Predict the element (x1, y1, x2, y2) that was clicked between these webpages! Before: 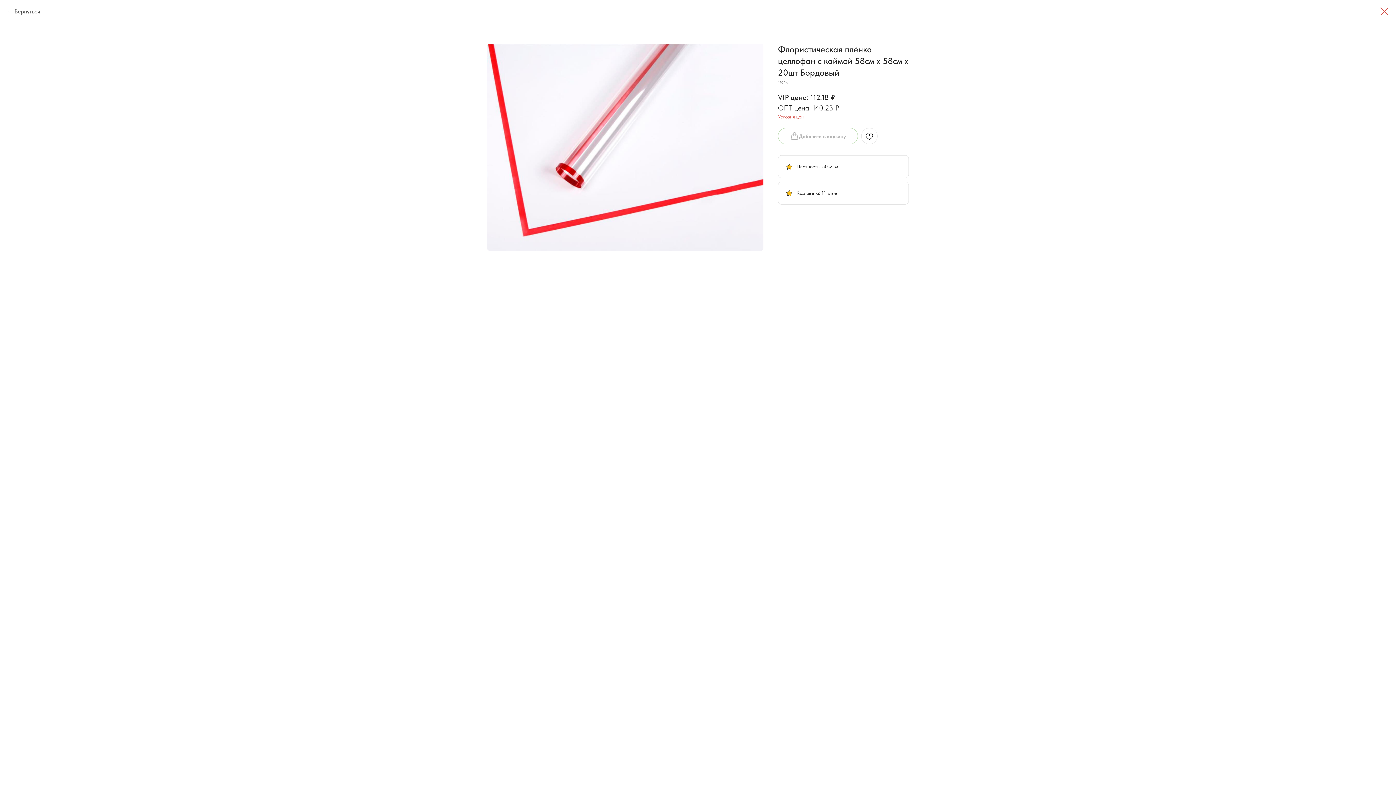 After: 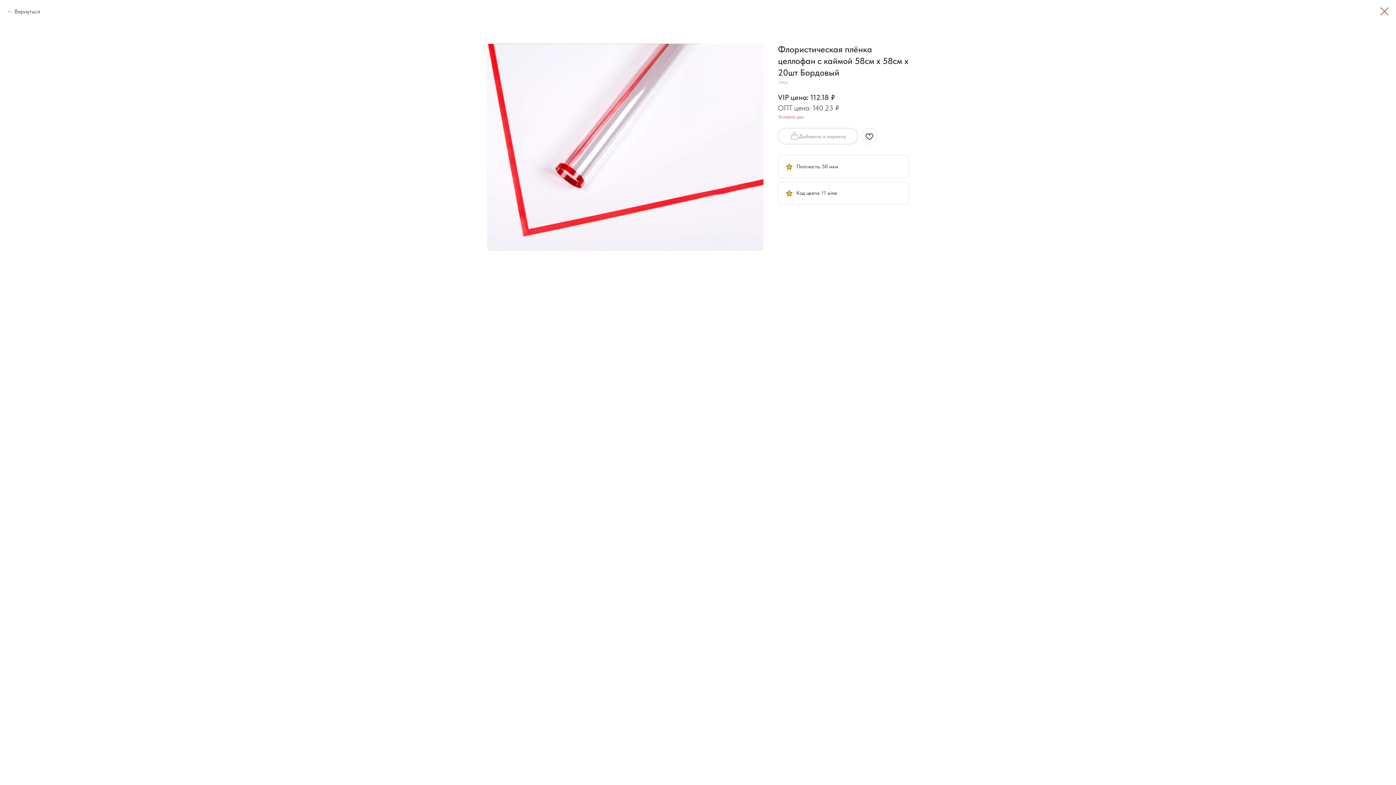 Action: label: Условия цен bbox: (778, 113, 804, 119)